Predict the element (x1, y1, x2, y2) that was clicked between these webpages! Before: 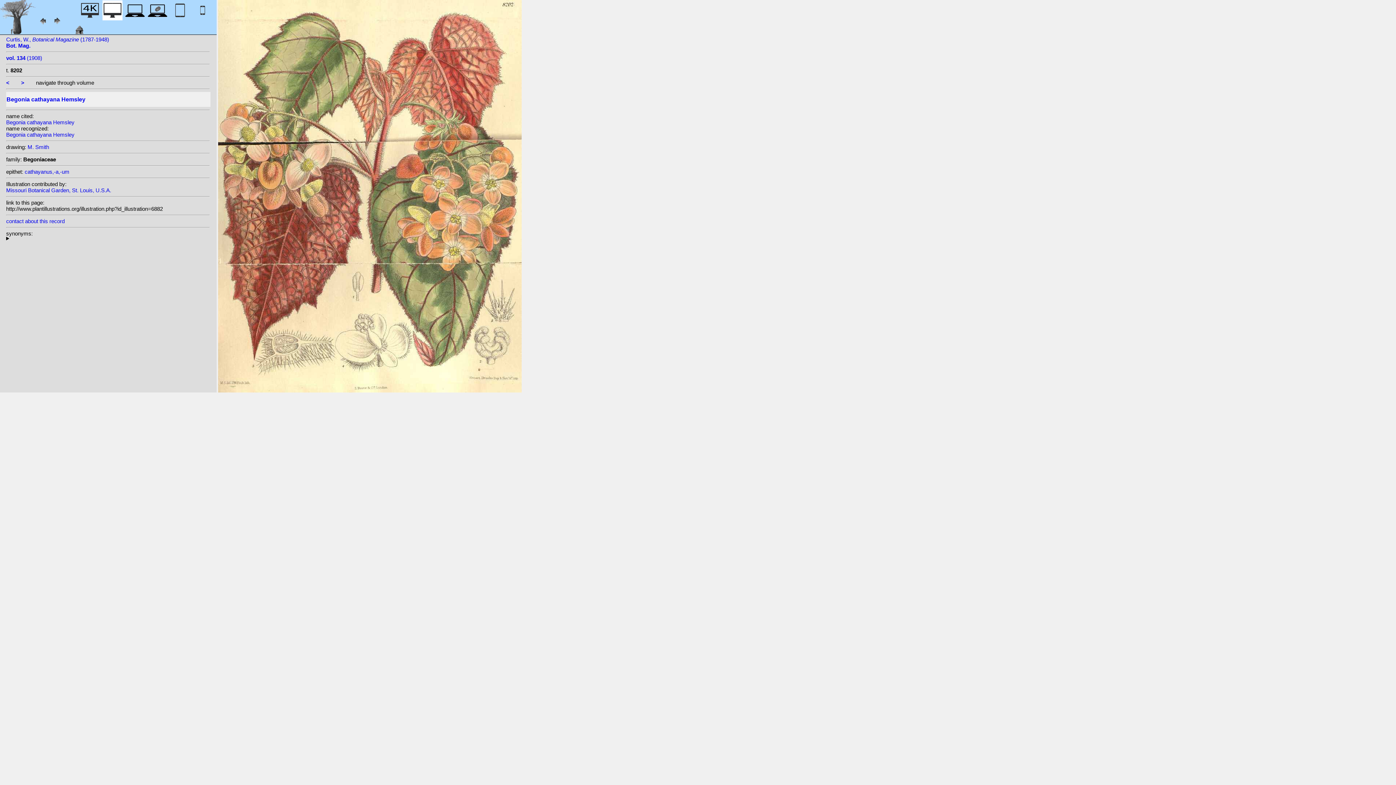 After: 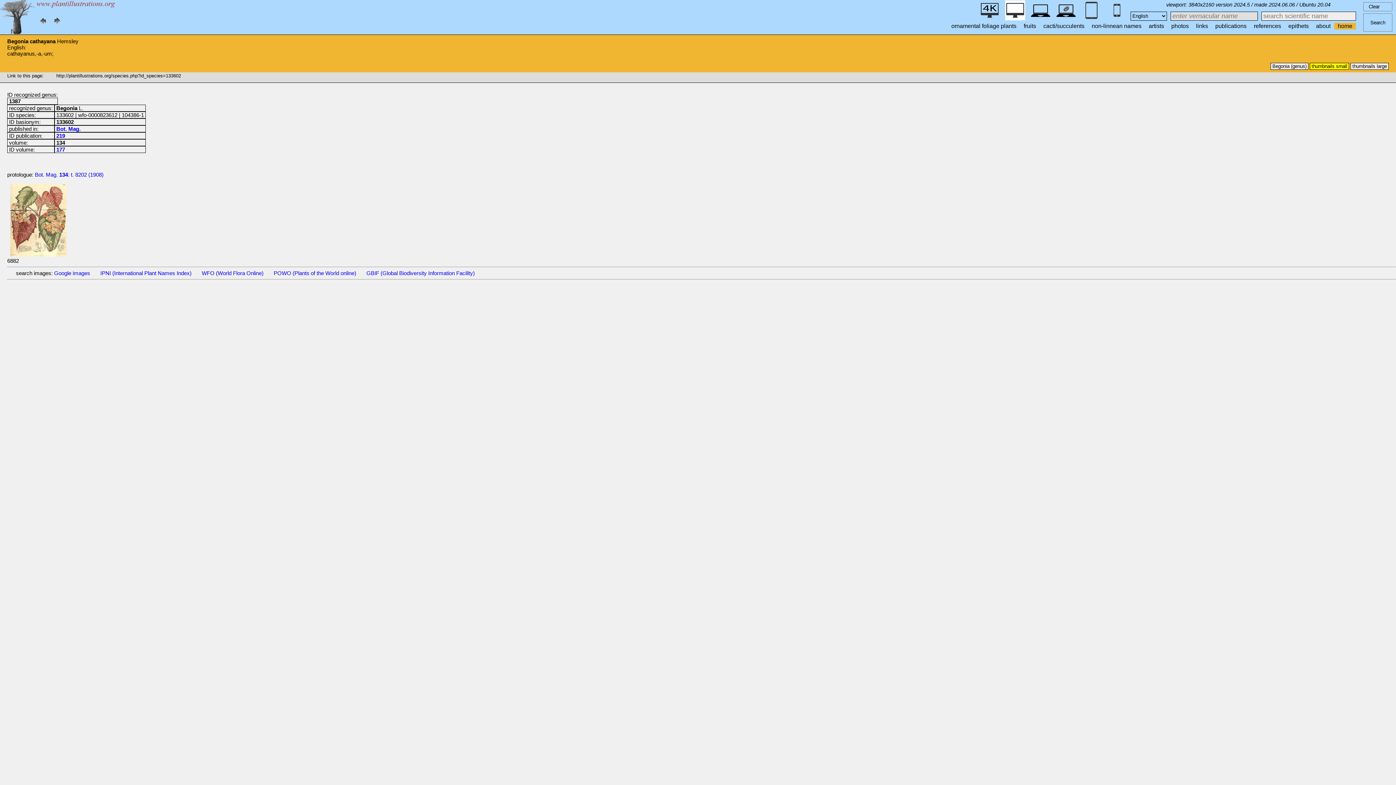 Action: label: Begonia cathayana Hemsley bbox: (6, 92, 209, 107)